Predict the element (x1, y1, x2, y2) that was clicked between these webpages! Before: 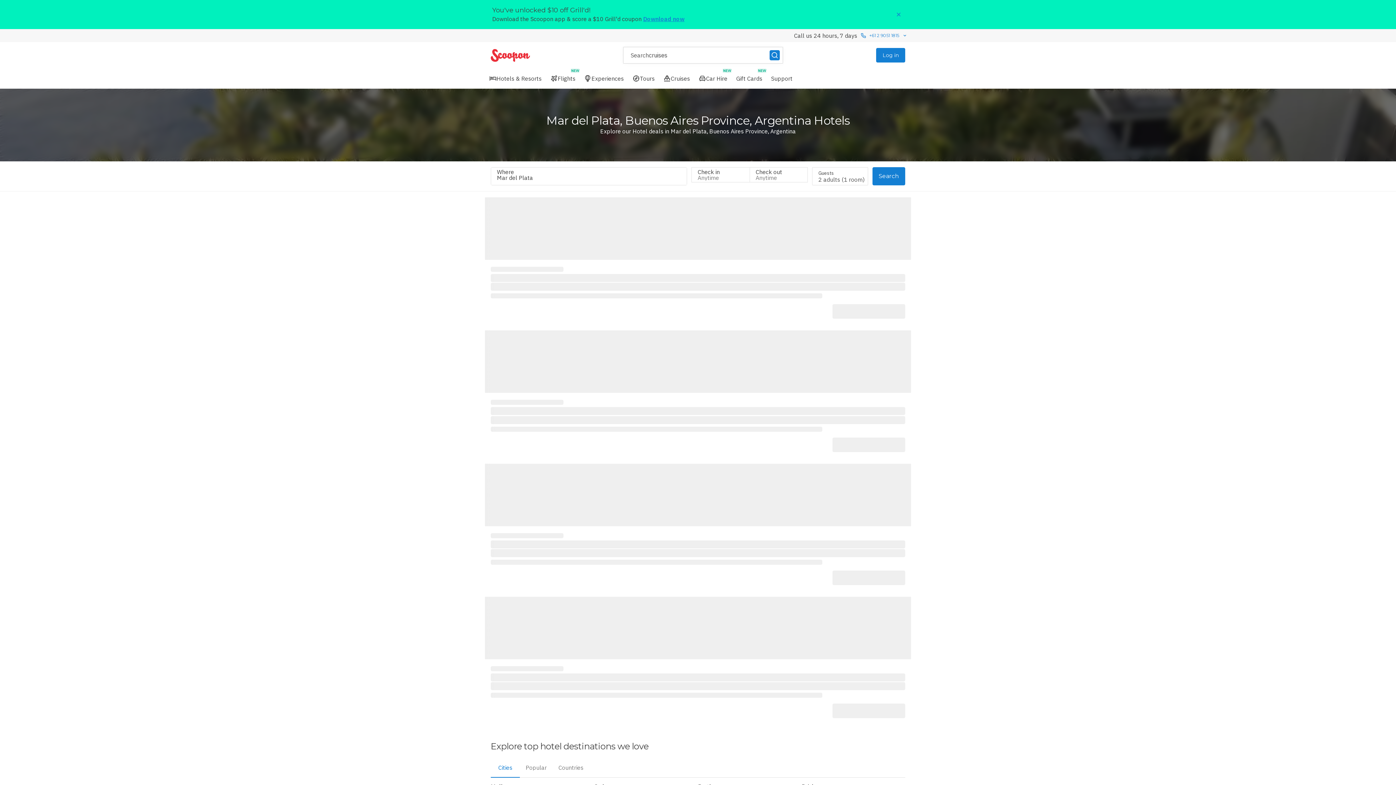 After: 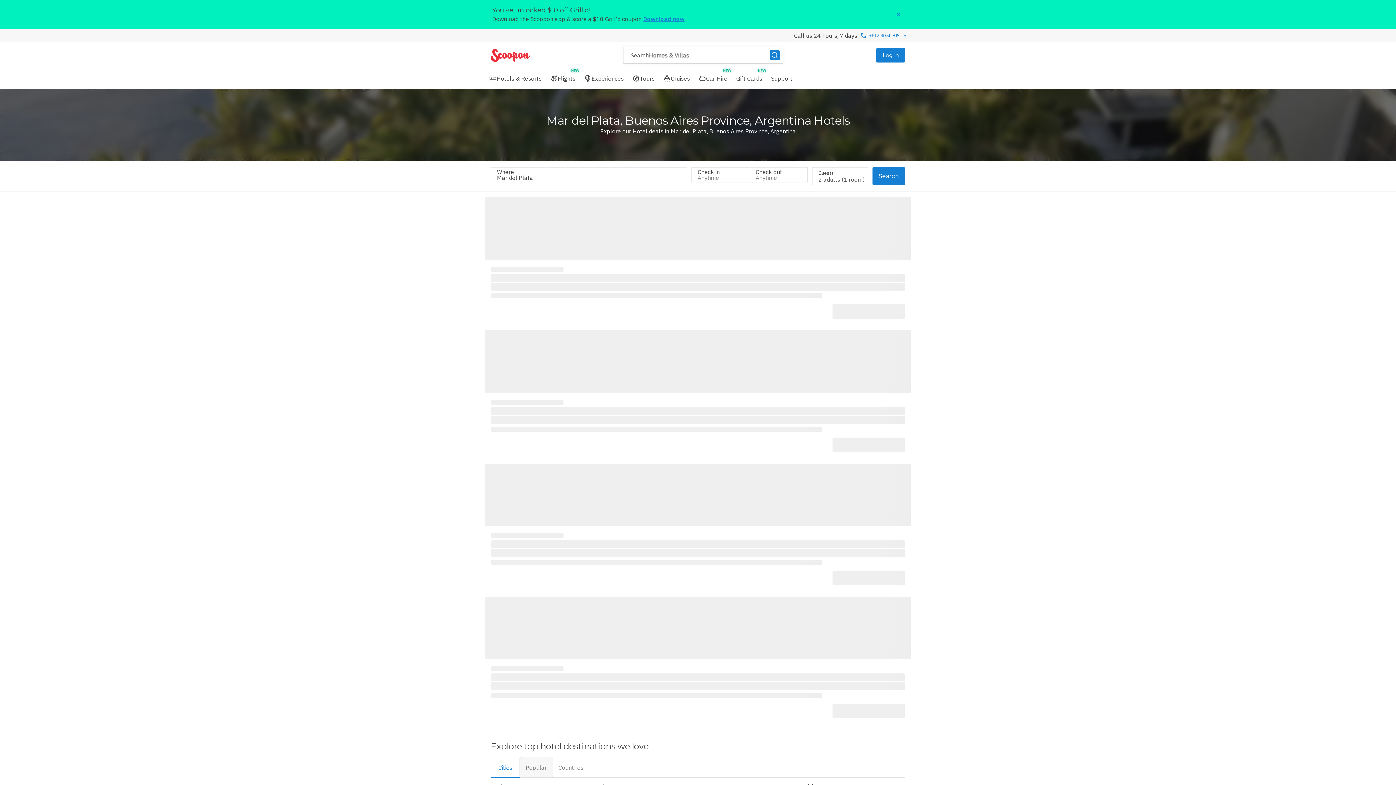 Action: bbox: (520, 757, 552, 778) label: Popular